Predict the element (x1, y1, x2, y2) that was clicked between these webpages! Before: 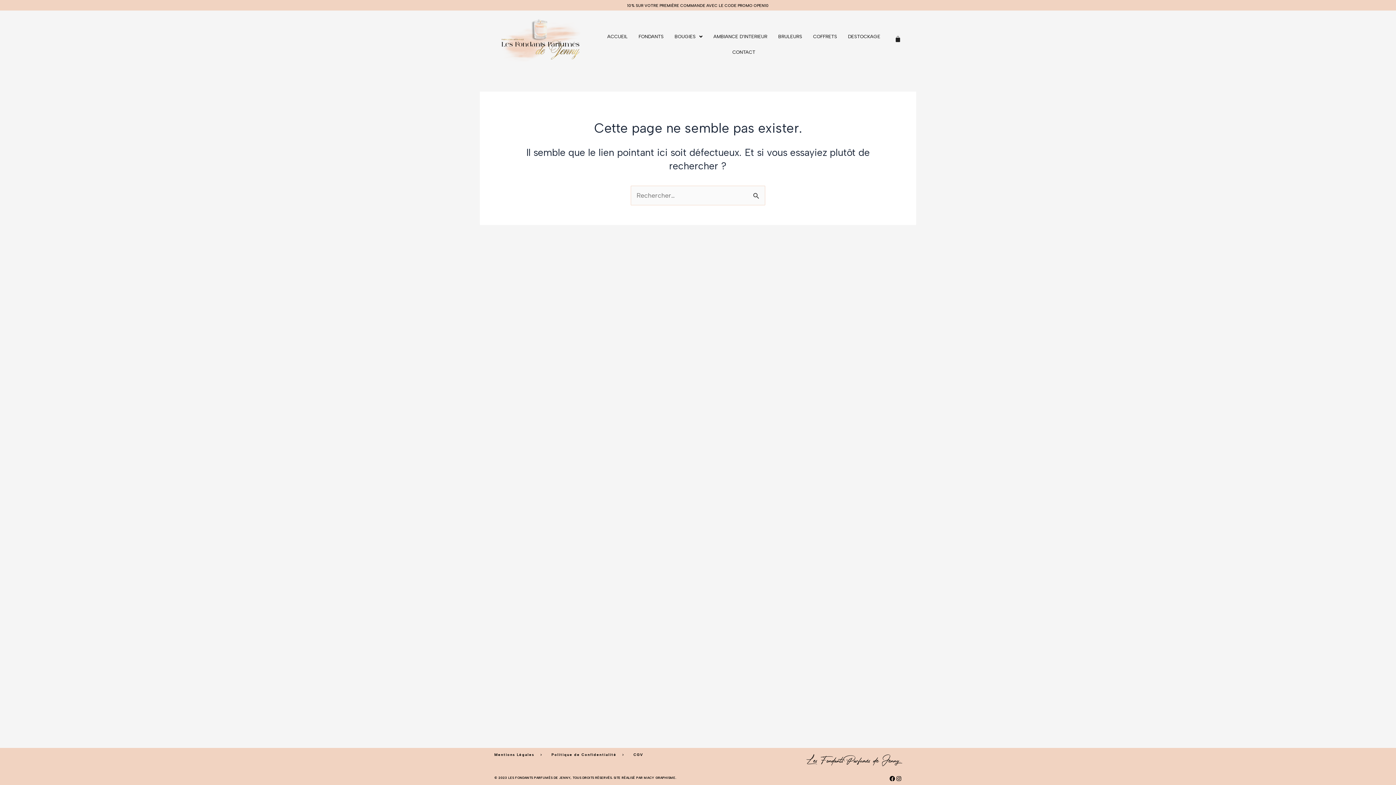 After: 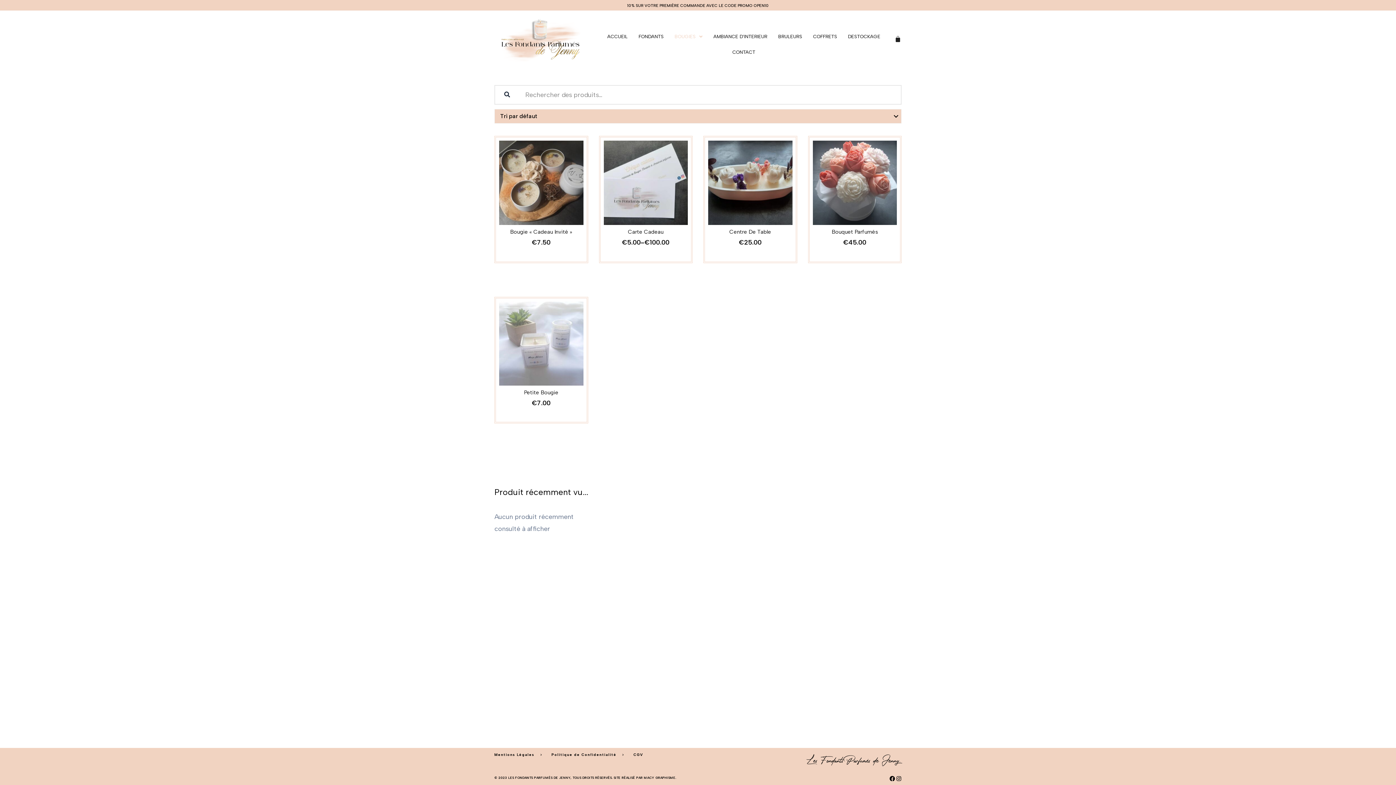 Action: label: BOUGIES bbox: (669, 28, 708, 44)